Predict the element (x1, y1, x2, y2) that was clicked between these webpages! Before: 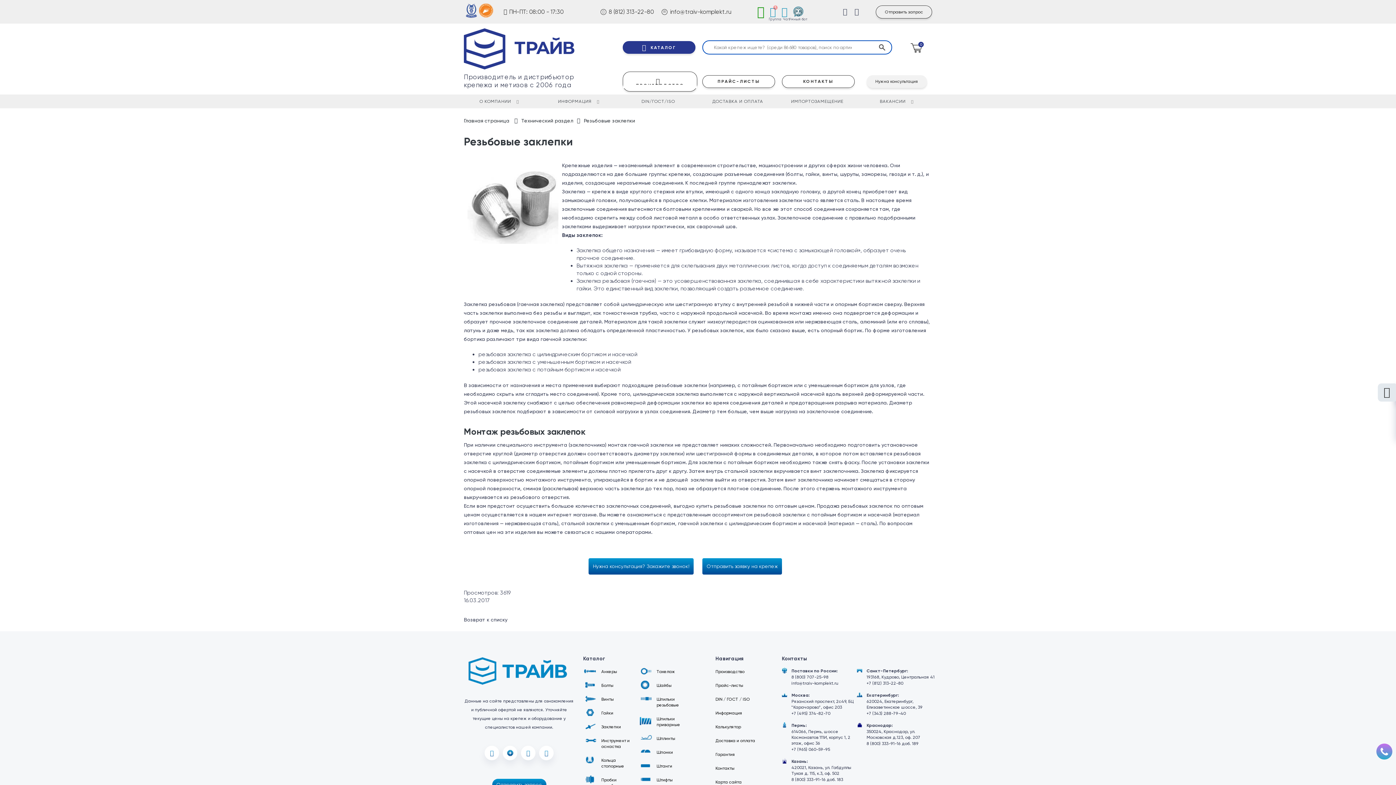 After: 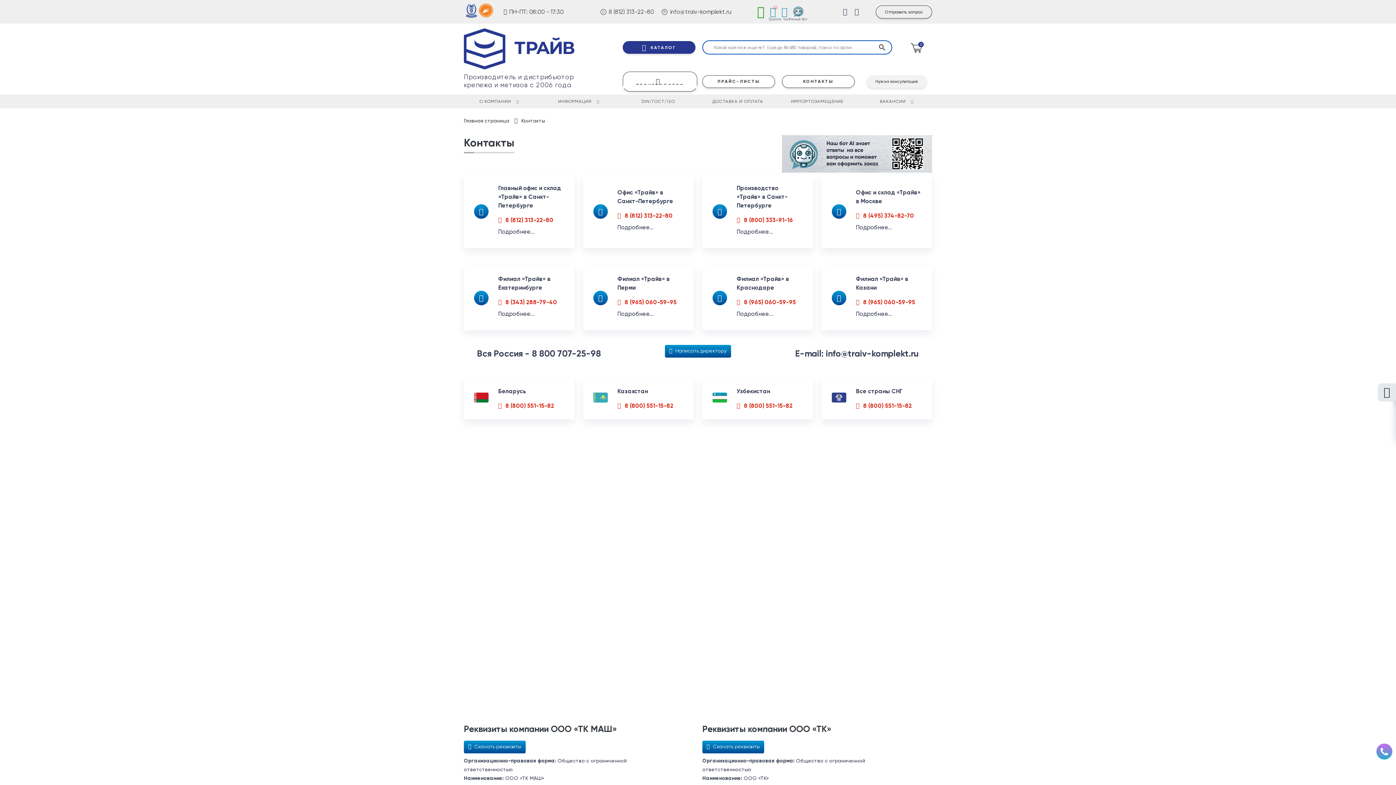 Action: label: Контакты bbox: (715, 761, 761, 775)